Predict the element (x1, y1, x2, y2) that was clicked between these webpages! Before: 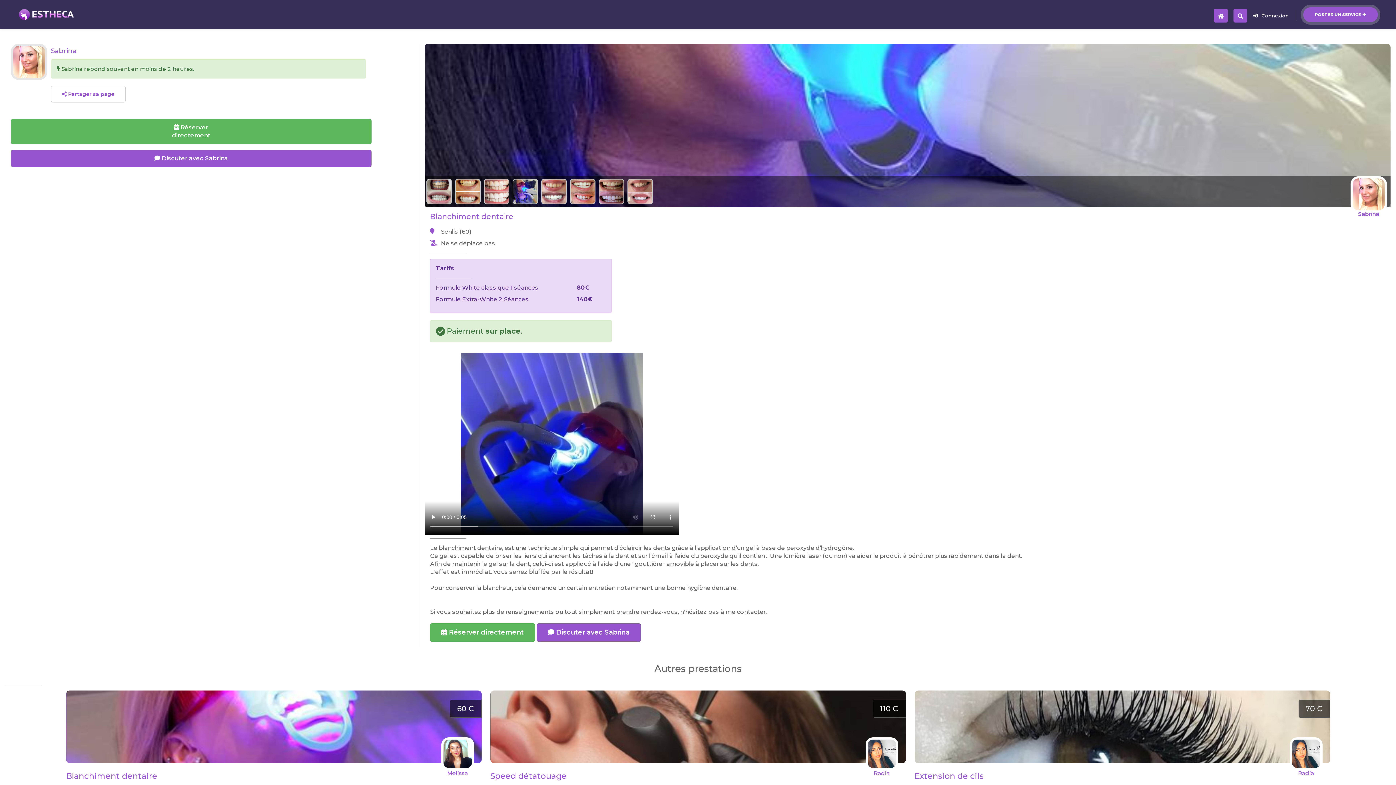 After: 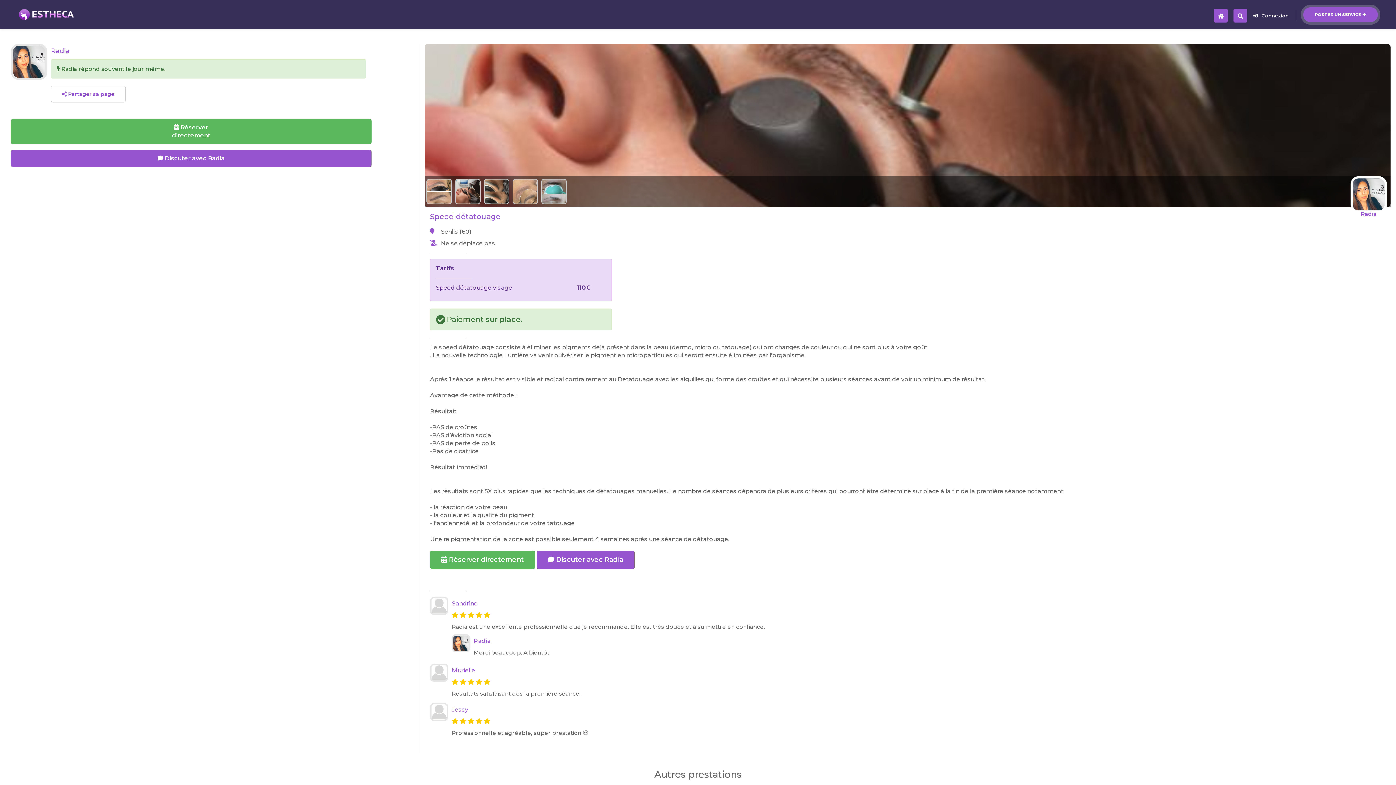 Action: label: 110 €
Radia
Speed détatouage
 Senlis (60) bbox: (486, 691, 909, 698)